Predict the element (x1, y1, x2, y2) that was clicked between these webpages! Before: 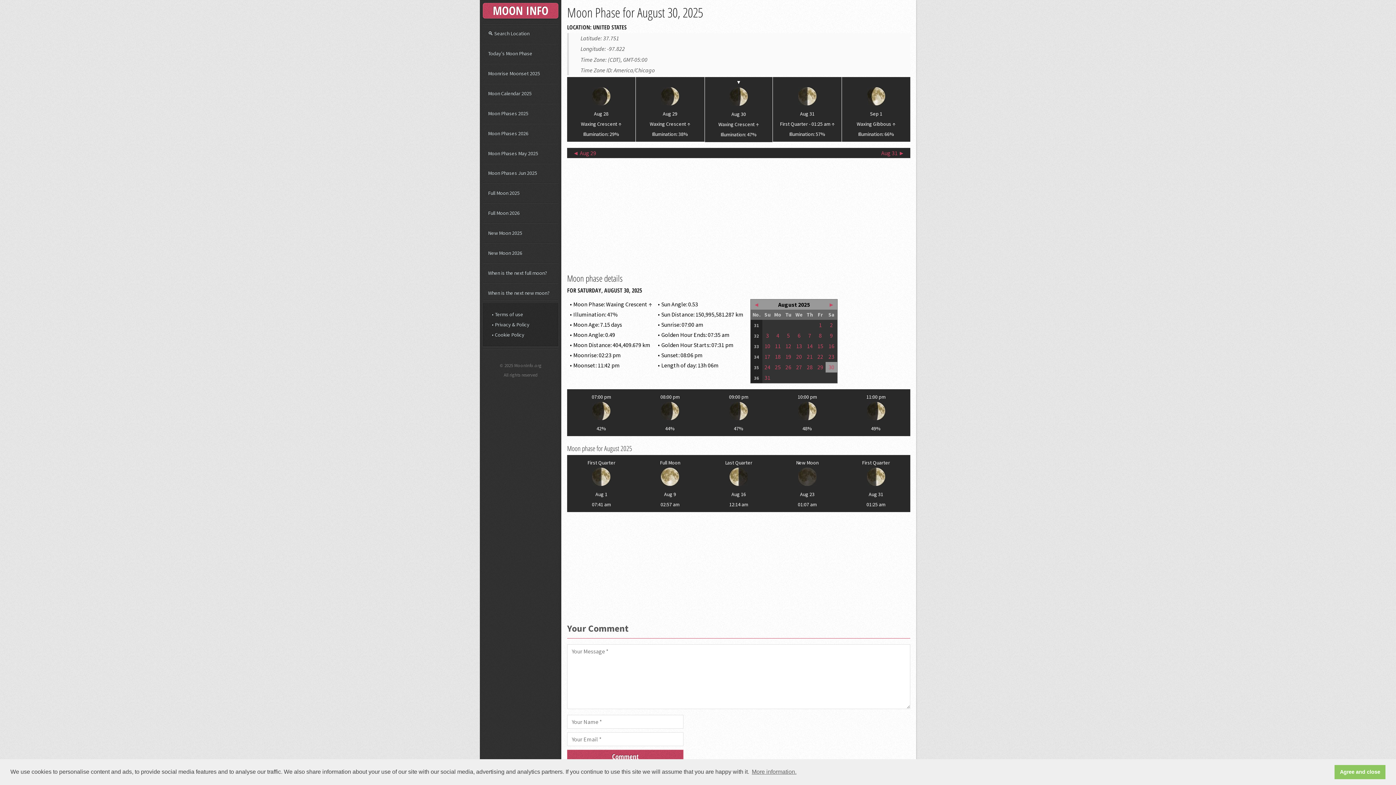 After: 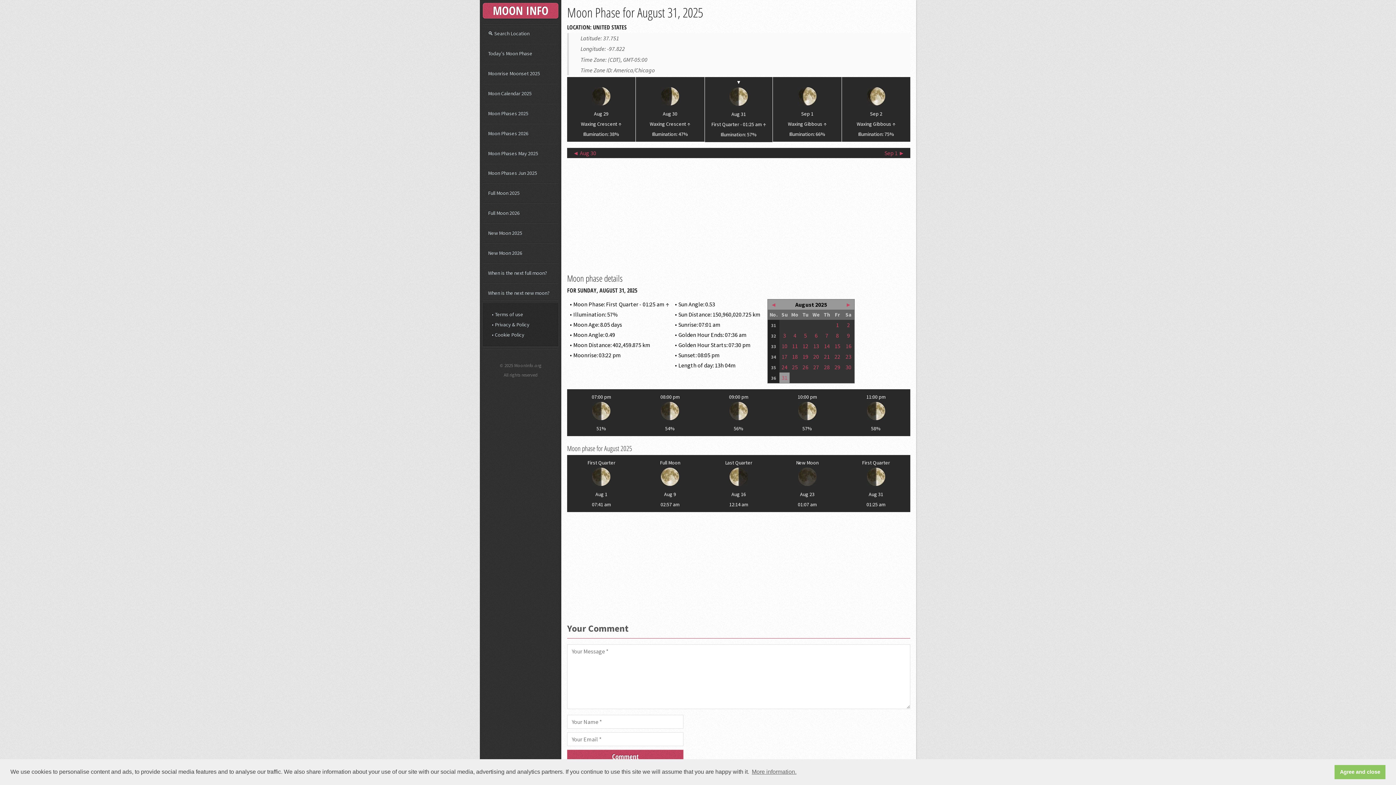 Action: bbox: (881, 149, 904, 156) label: Aug 31 ►